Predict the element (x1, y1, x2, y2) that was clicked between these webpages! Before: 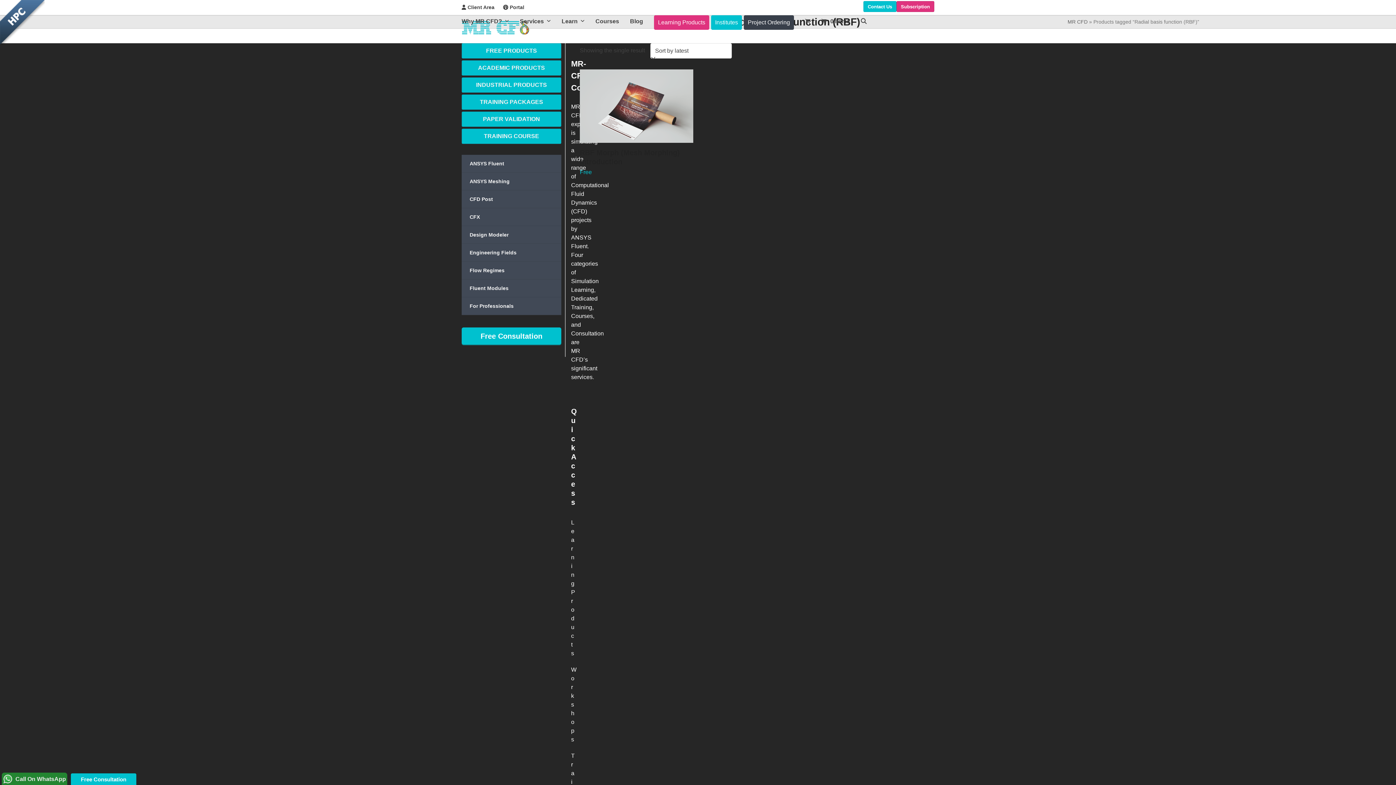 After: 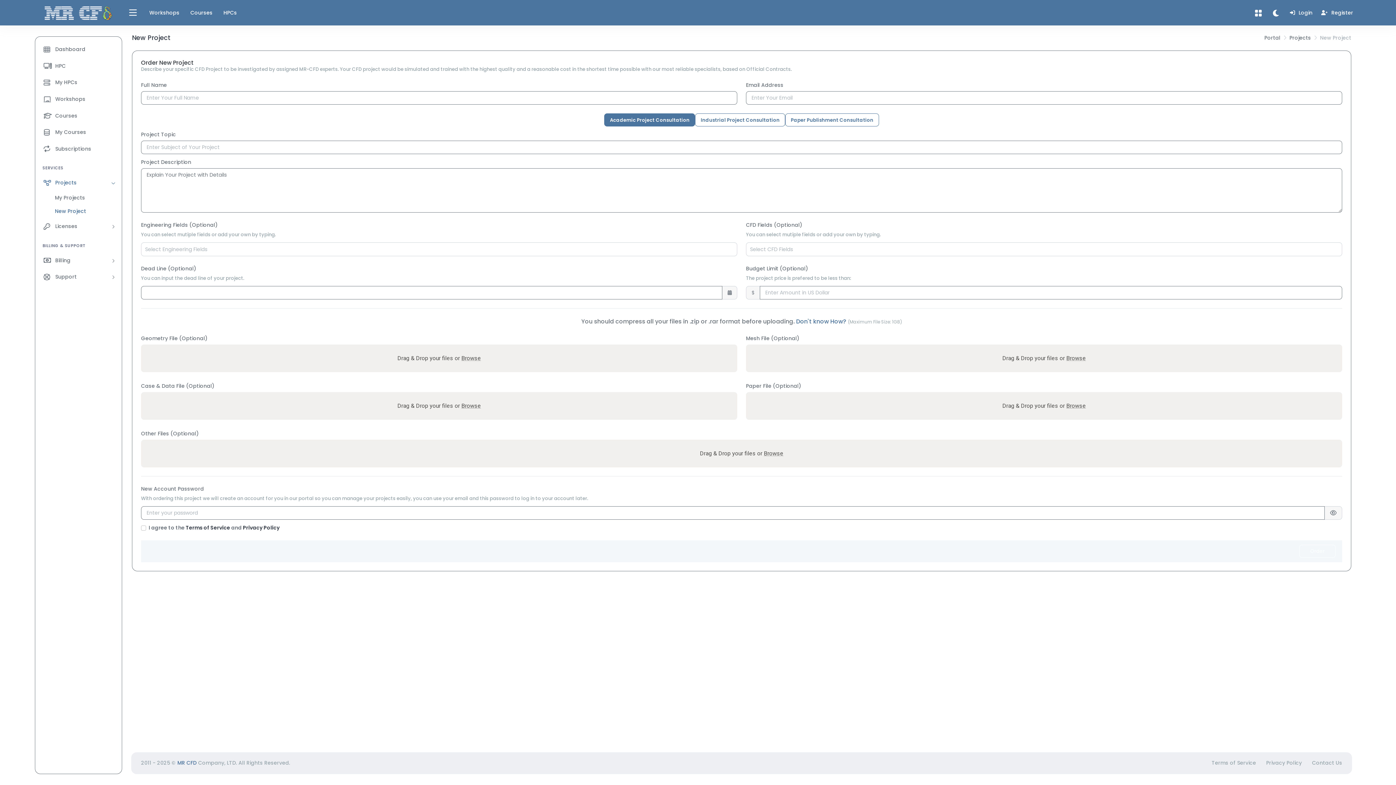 Action: bbox: (744, 15, 794, 29) label: Project Ordering